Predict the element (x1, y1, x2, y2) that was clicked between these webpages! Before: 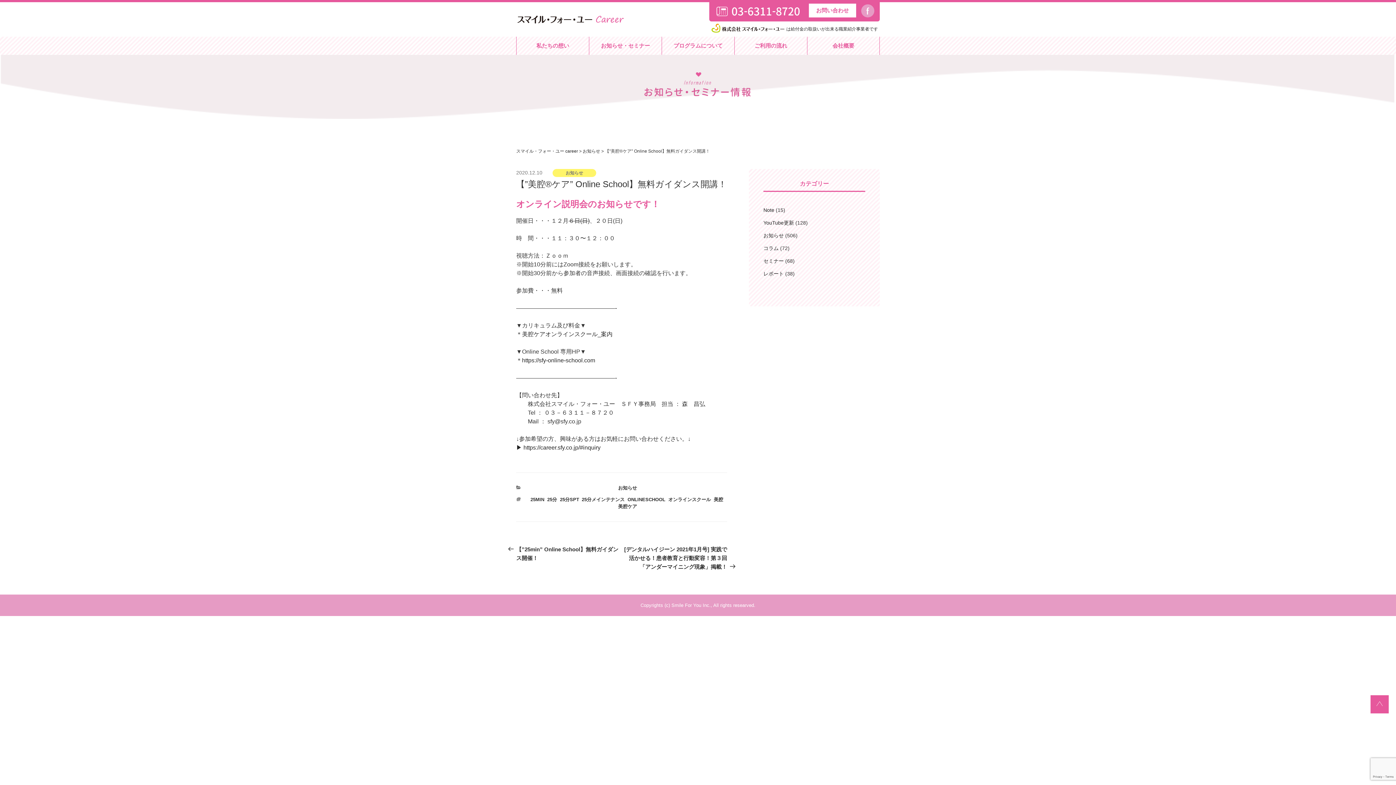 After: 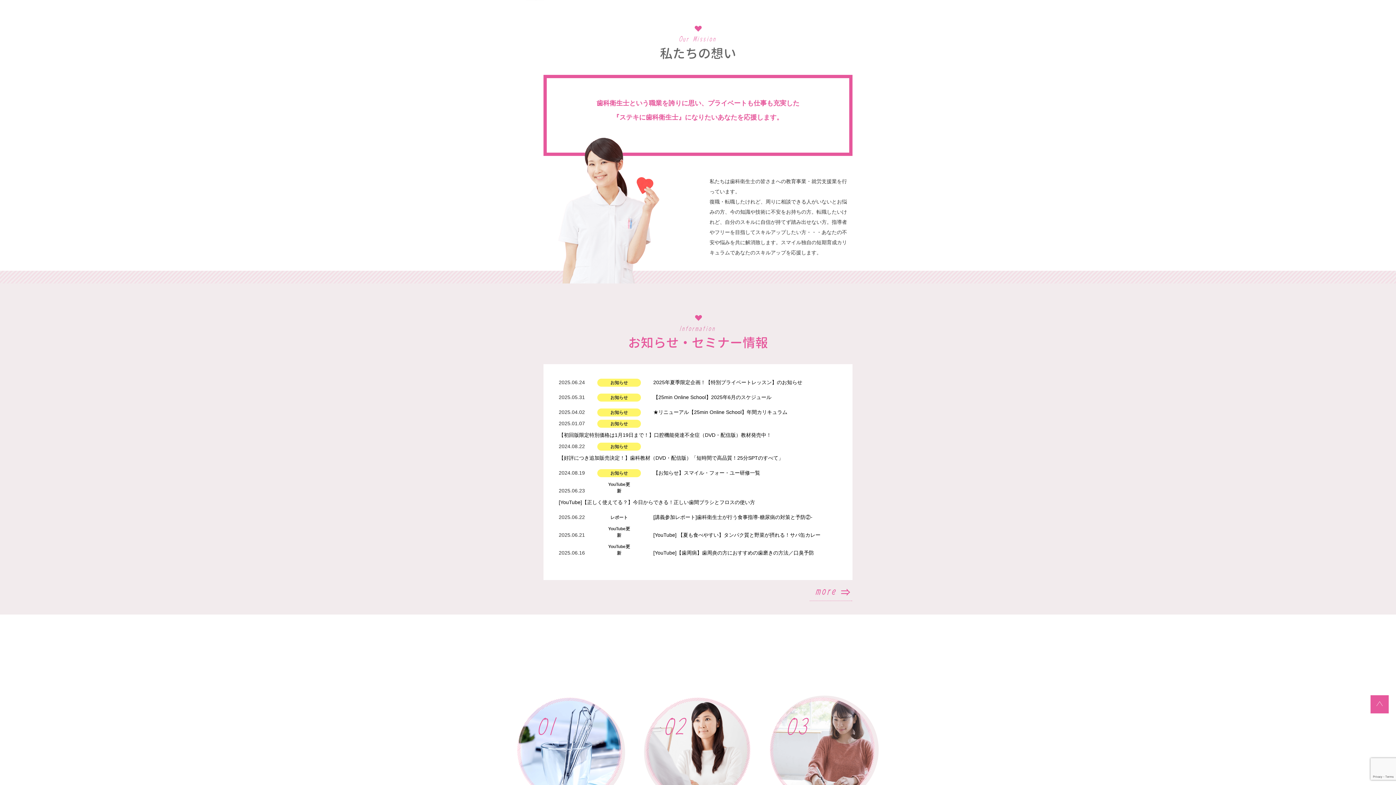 Action: label: 私たちの想い bbox: (536, 36, 569, 54)